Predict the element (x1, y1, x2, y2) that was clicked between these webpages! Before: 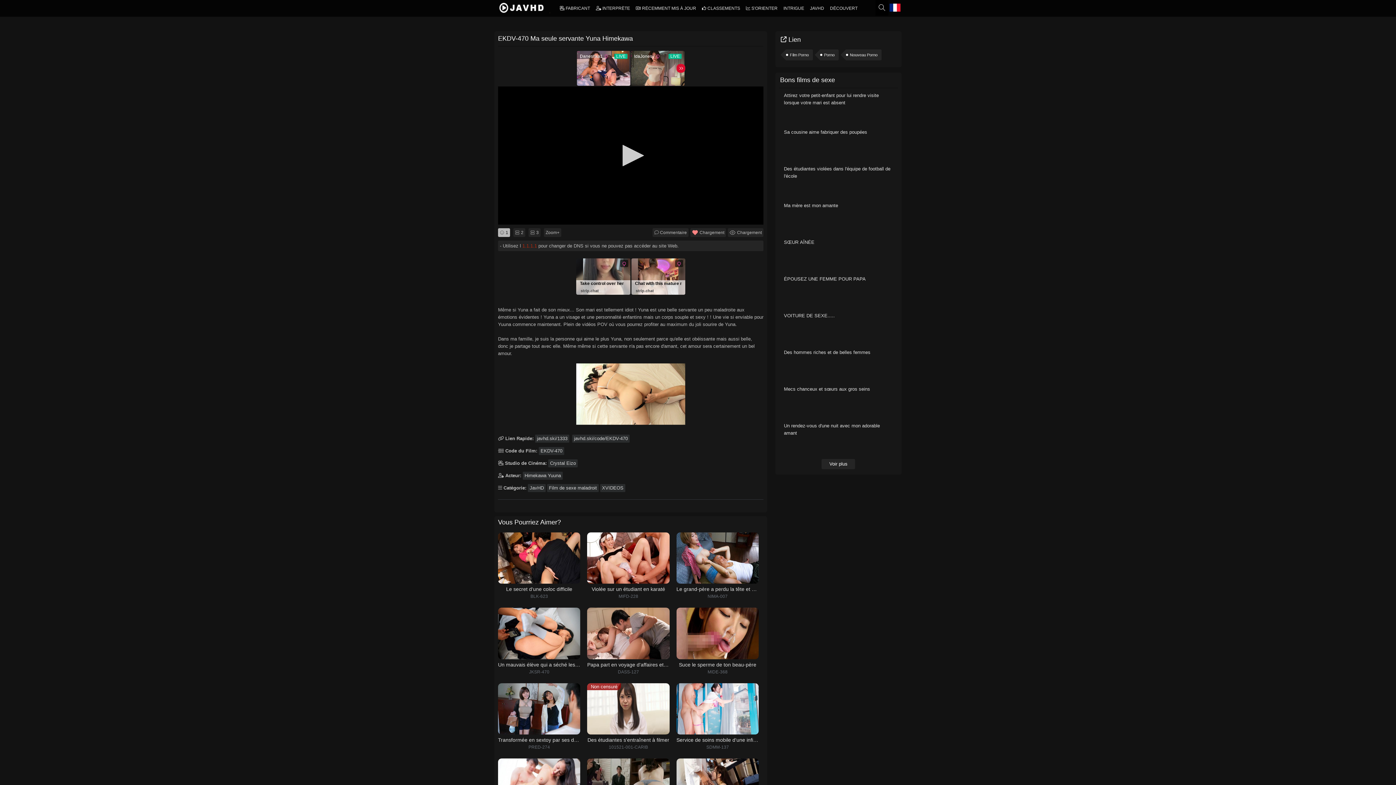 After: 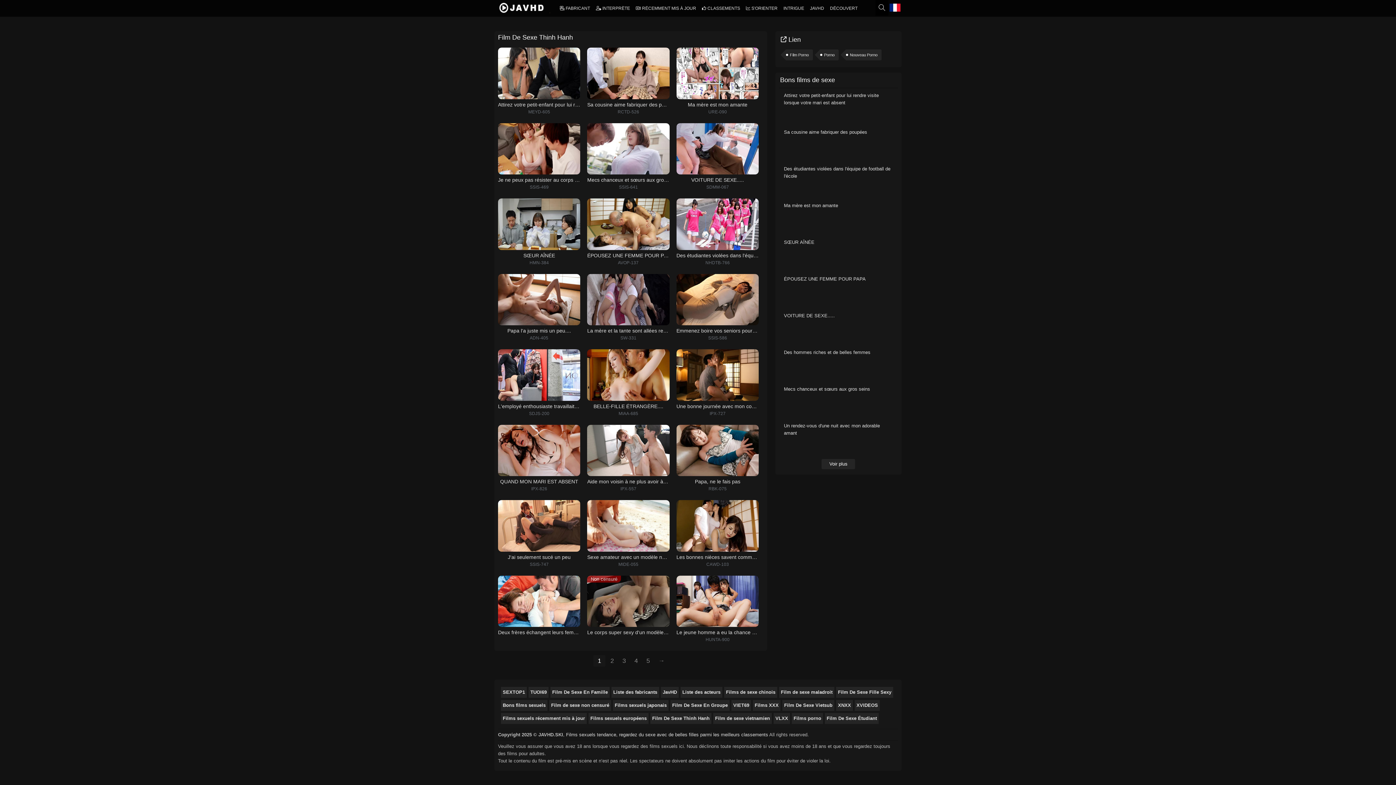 Action: label:  S'ORIENTER bbox: (743, 5, 780, 10)